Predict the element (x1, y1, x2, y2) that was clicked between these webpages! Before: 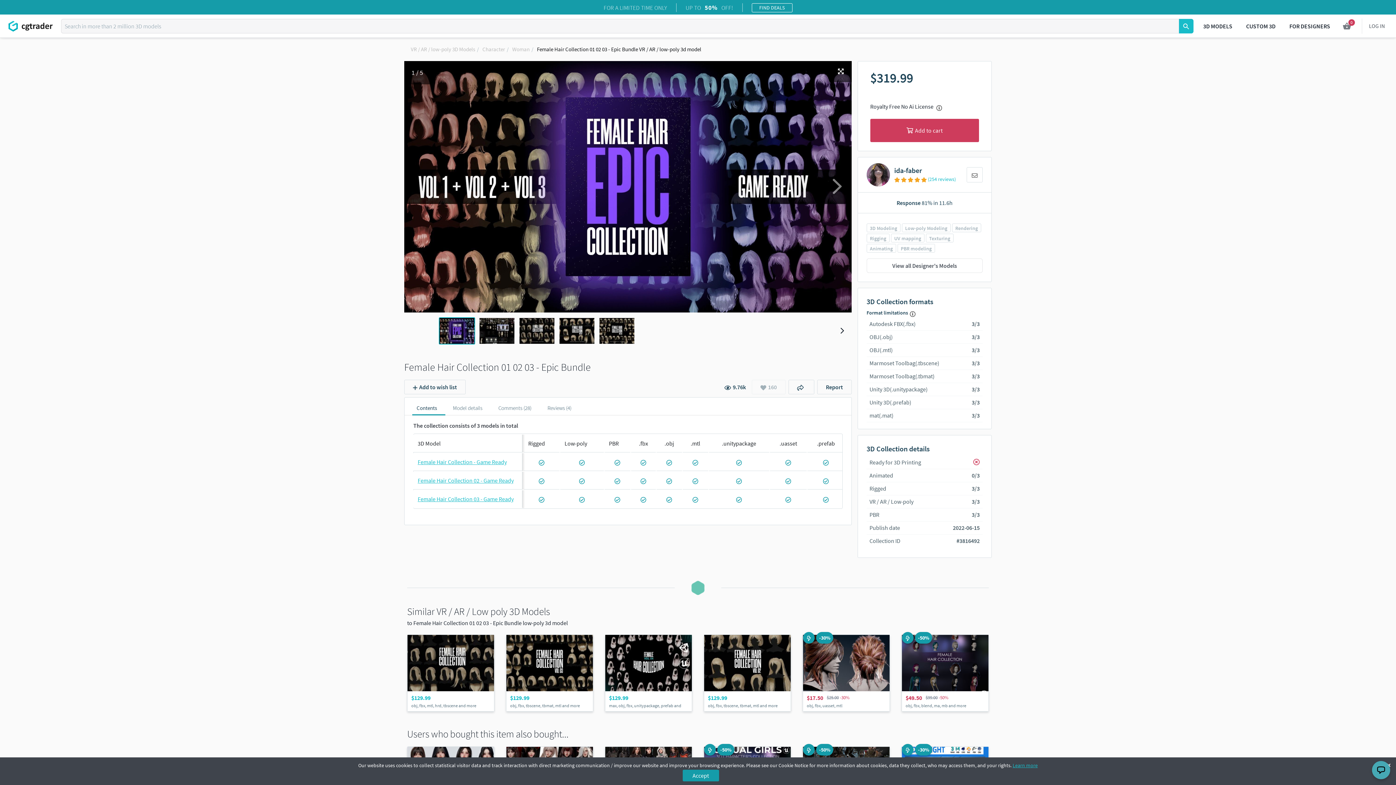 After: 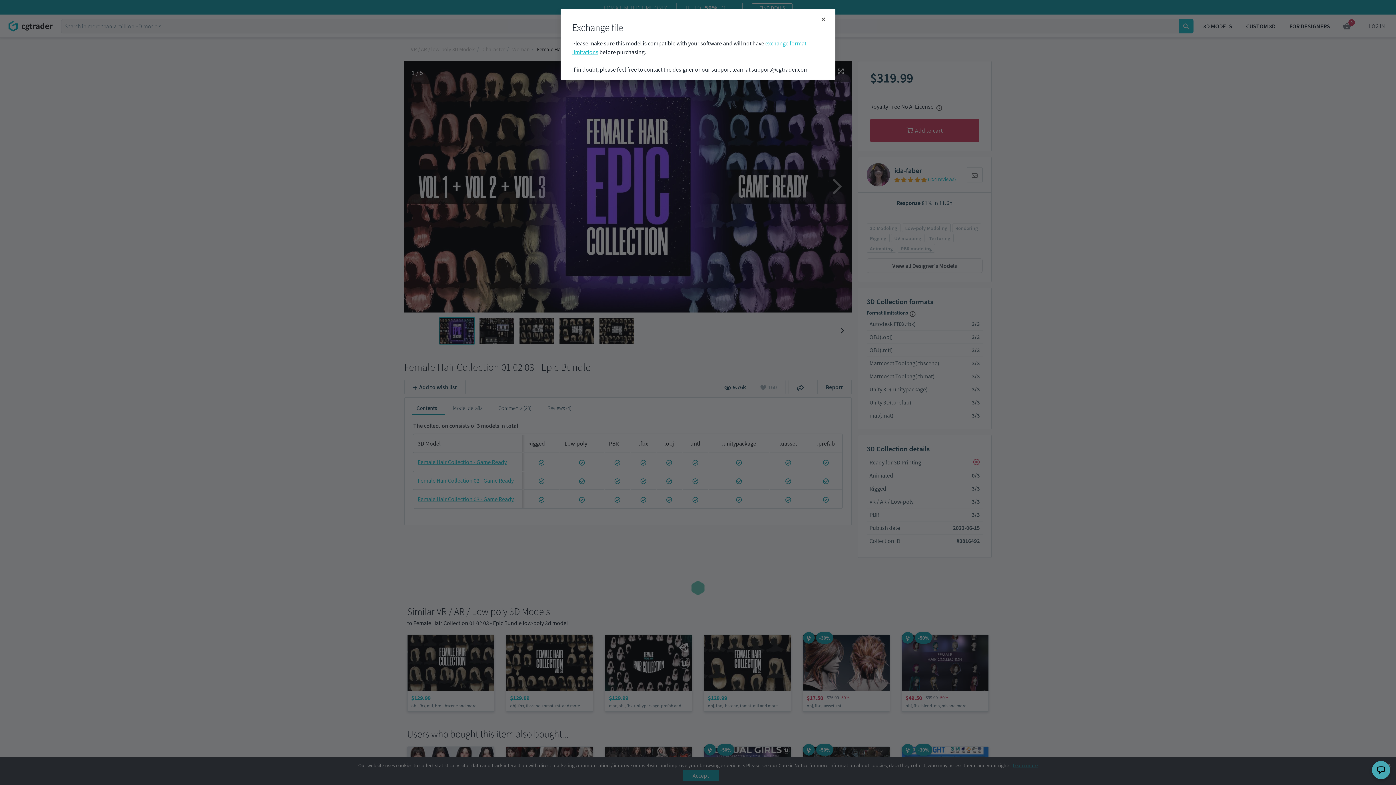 Action: bbox: (908, 309, 917, 317)